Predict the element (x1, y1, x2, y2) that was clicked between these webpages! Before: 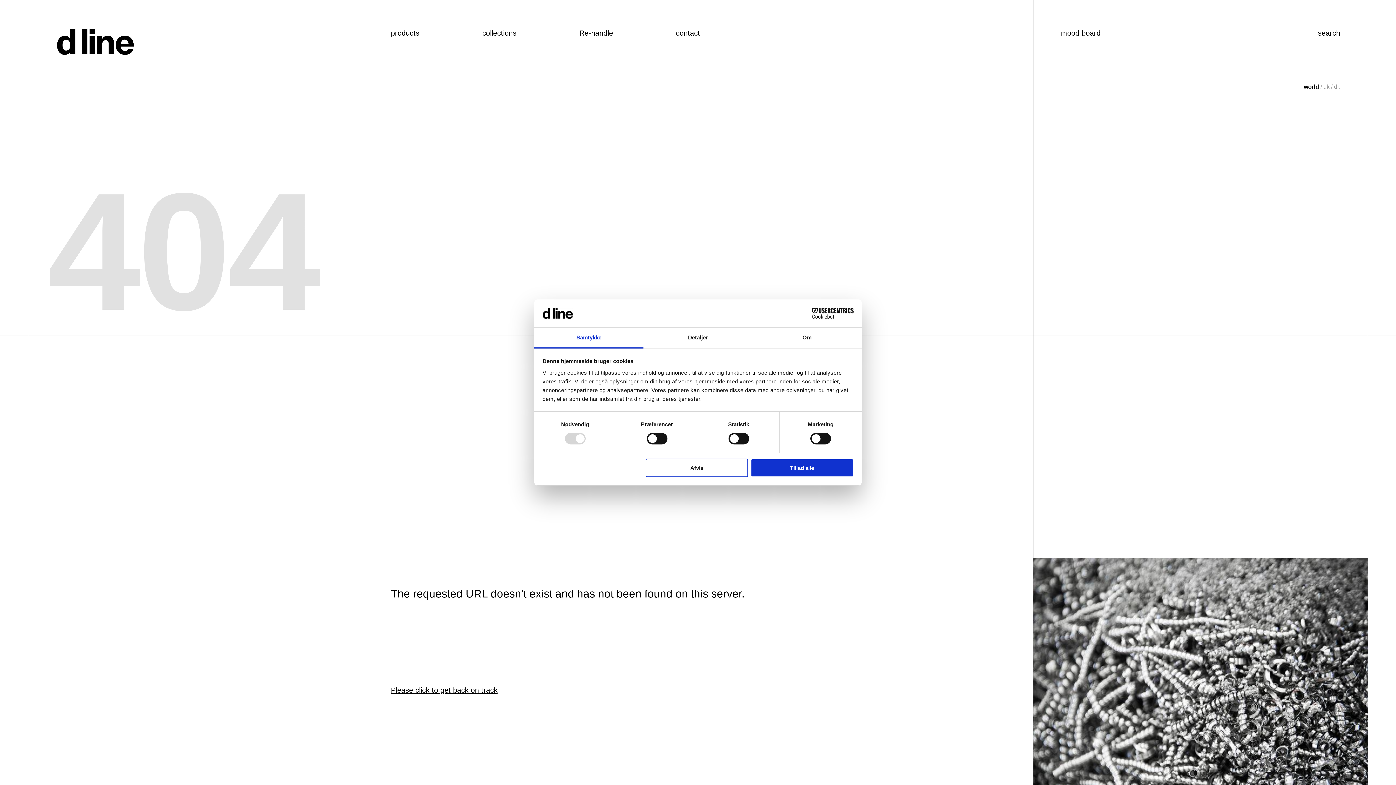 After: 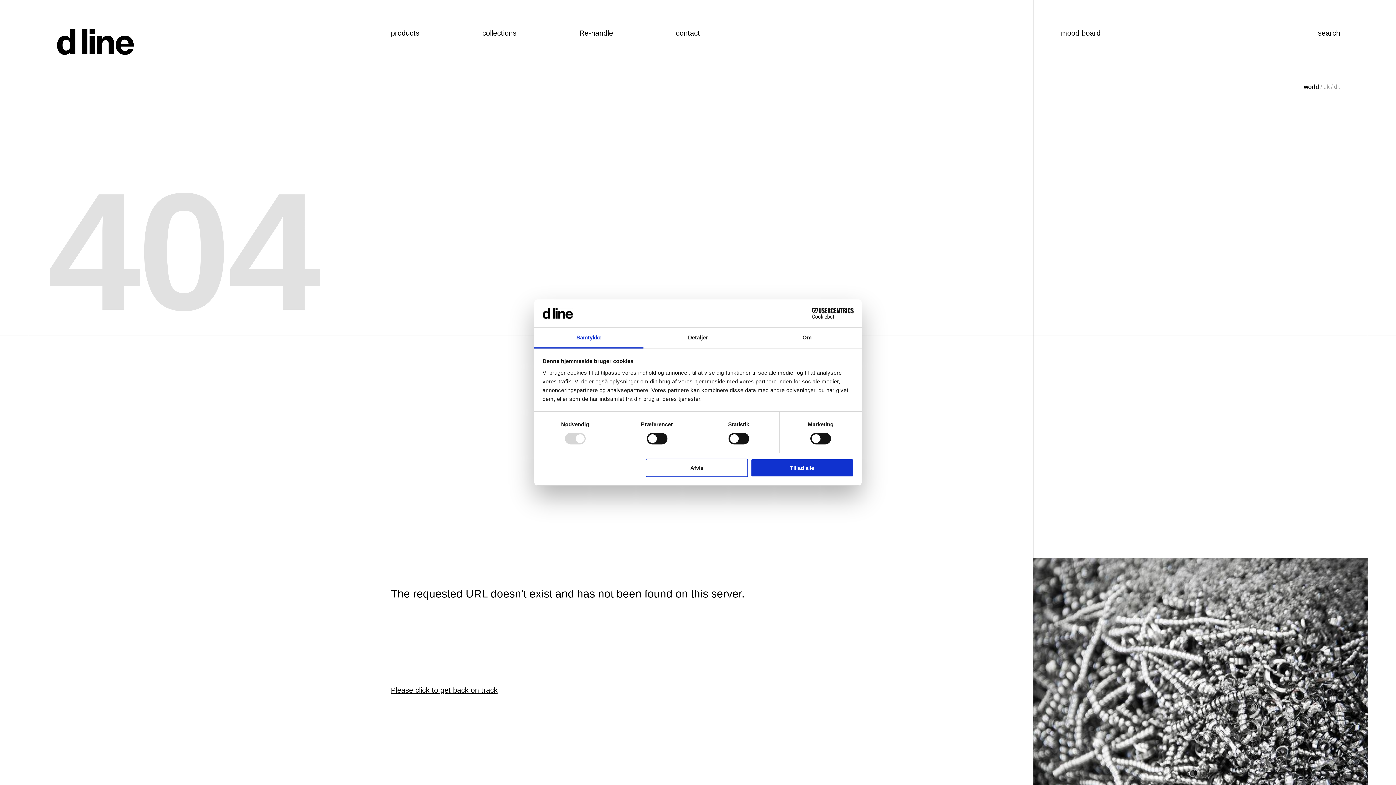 Action: bbox: (534, 327, 643, 348) label: Samtykke